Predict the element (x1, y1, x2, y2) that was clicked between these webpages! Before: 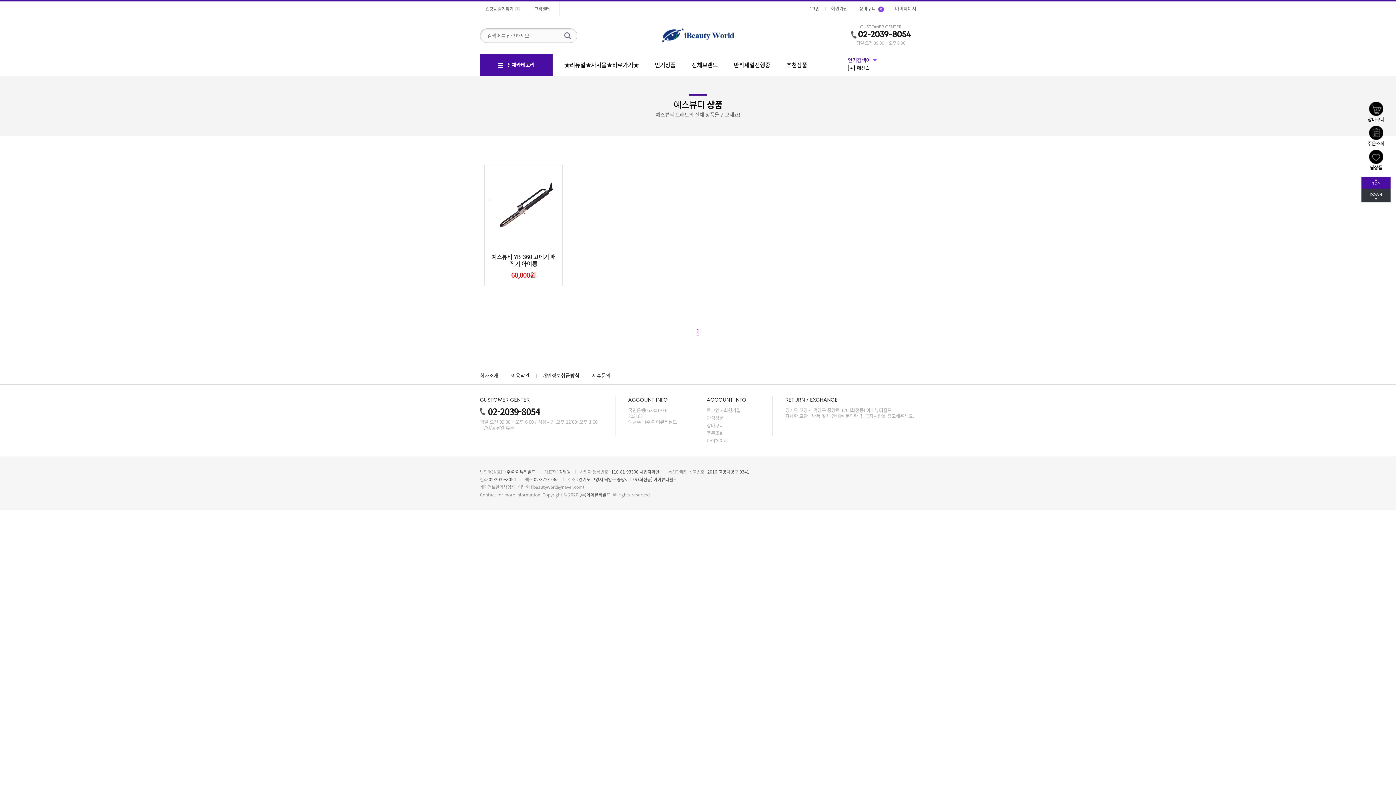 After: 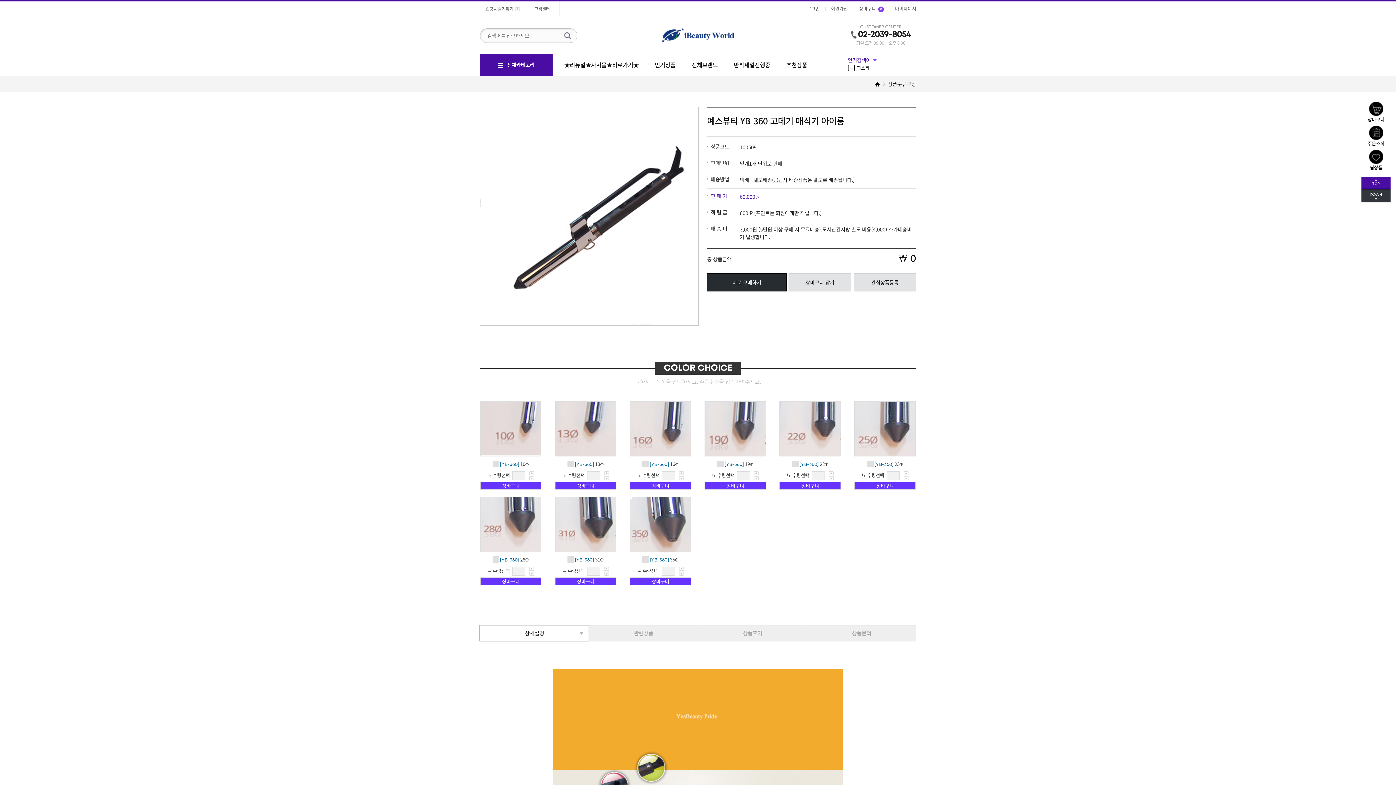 Action: bbox: (484, 164, 562, 286) label: 예스뷰티 YB-360 고데기 매직기 아이롱

60,000원